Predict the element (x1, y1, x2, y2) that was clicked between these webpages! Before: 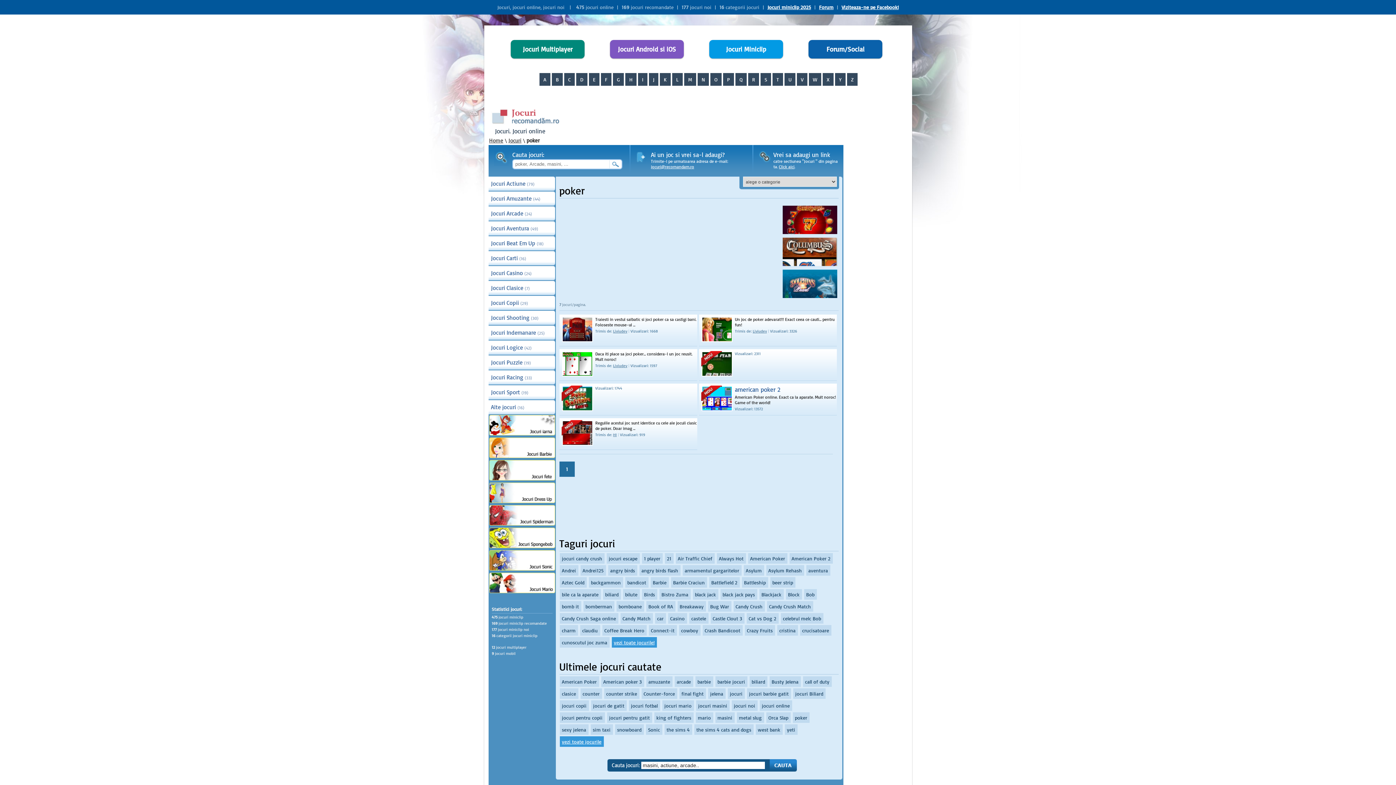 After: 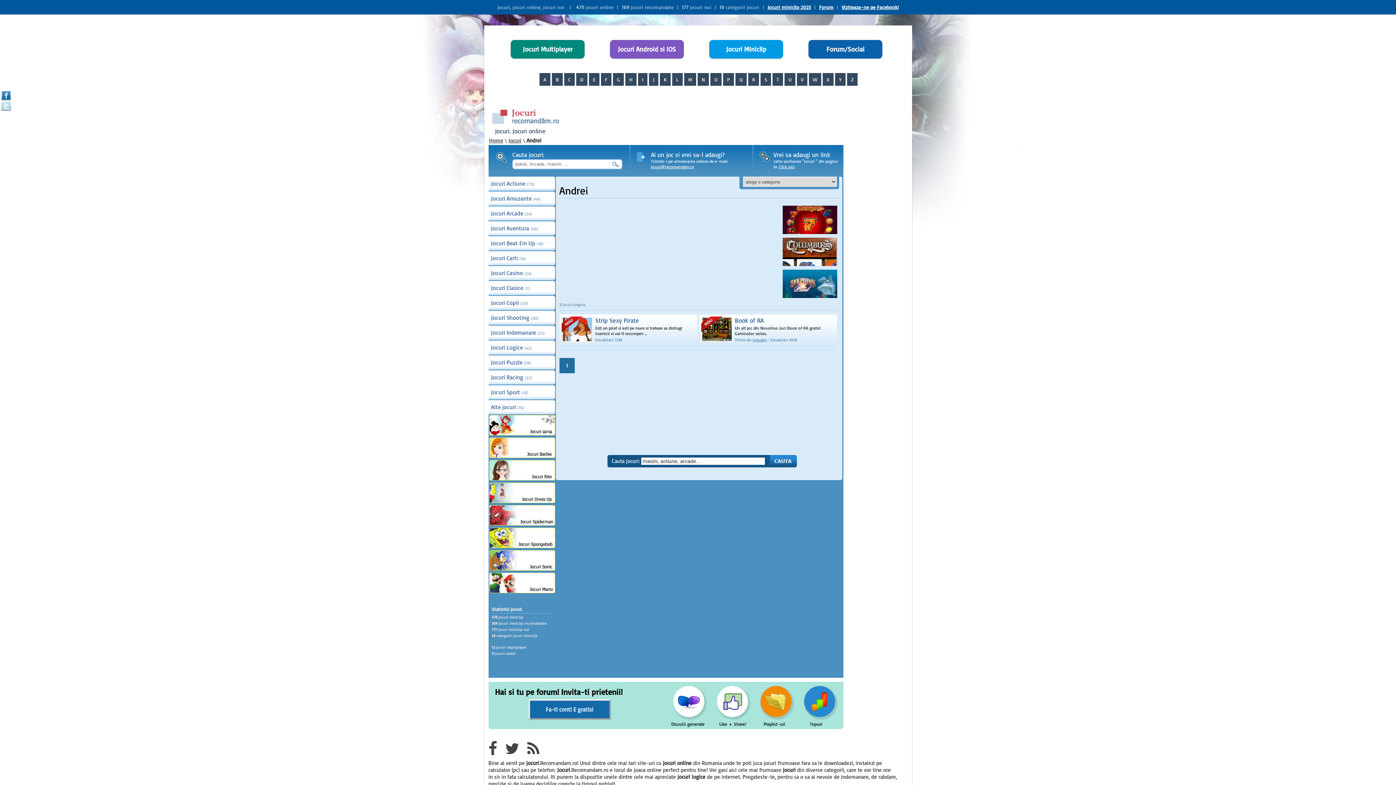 Action: bbox: (559, 565, 578, 576) label: Andrei